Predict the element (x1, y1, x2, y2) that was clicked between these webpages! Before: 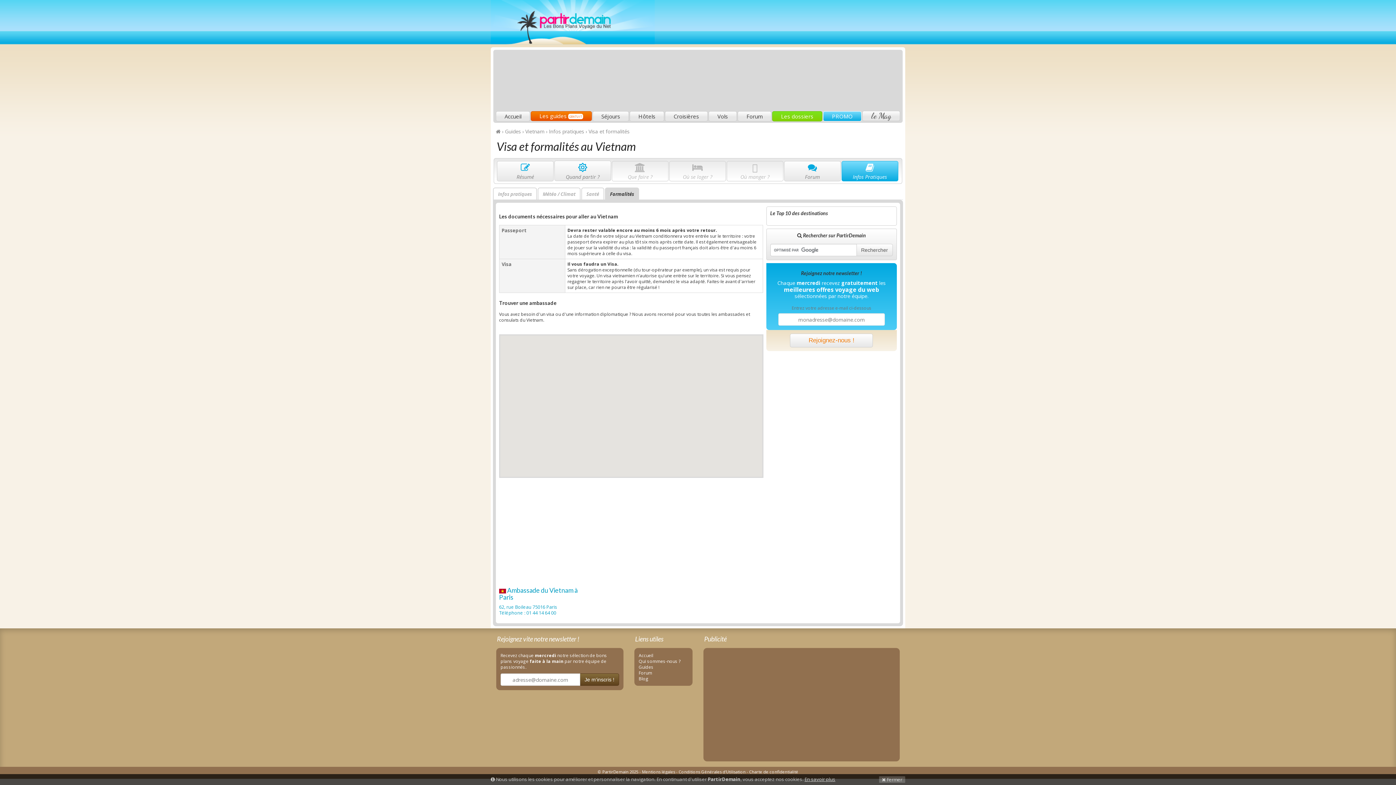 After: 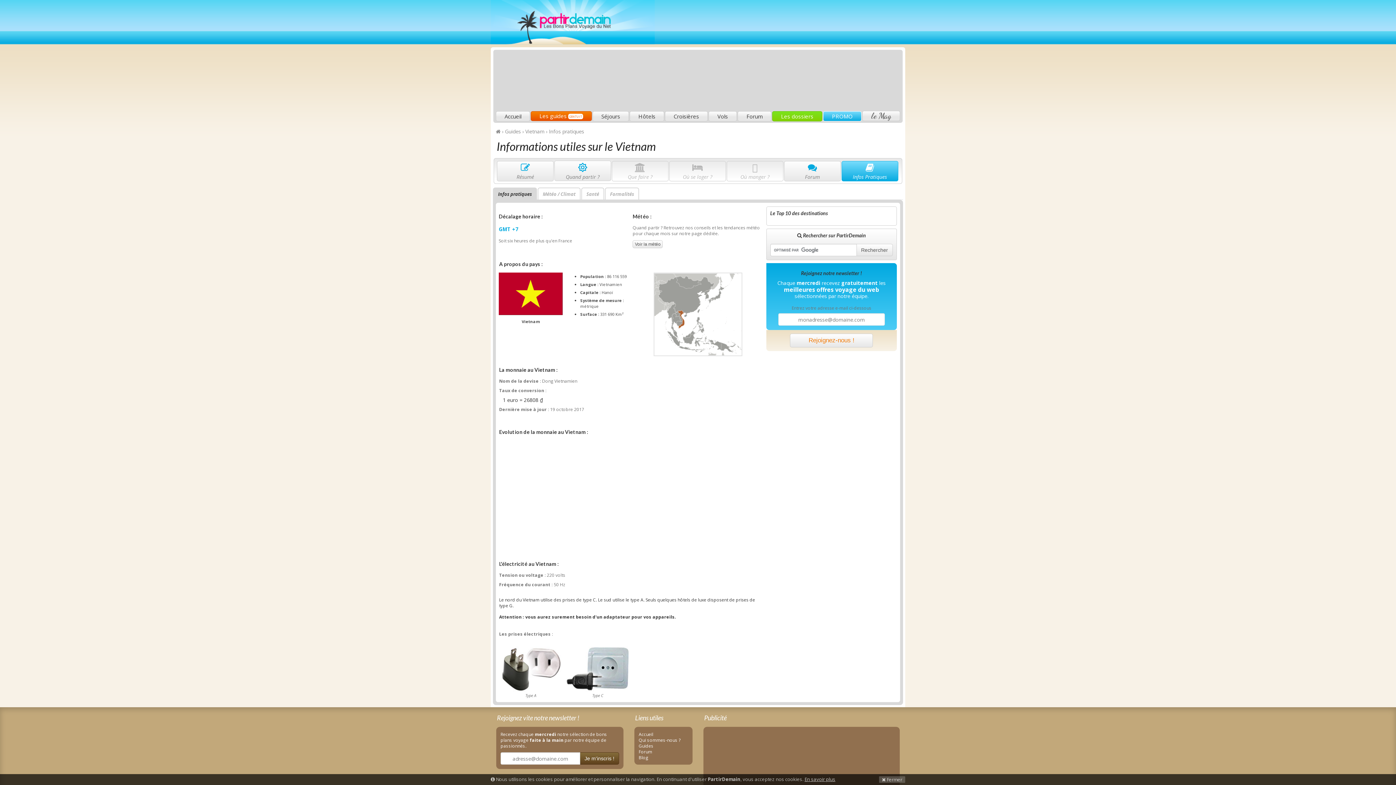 Action: bbox: (493, 187, 537, 200) label: Infos pratiques